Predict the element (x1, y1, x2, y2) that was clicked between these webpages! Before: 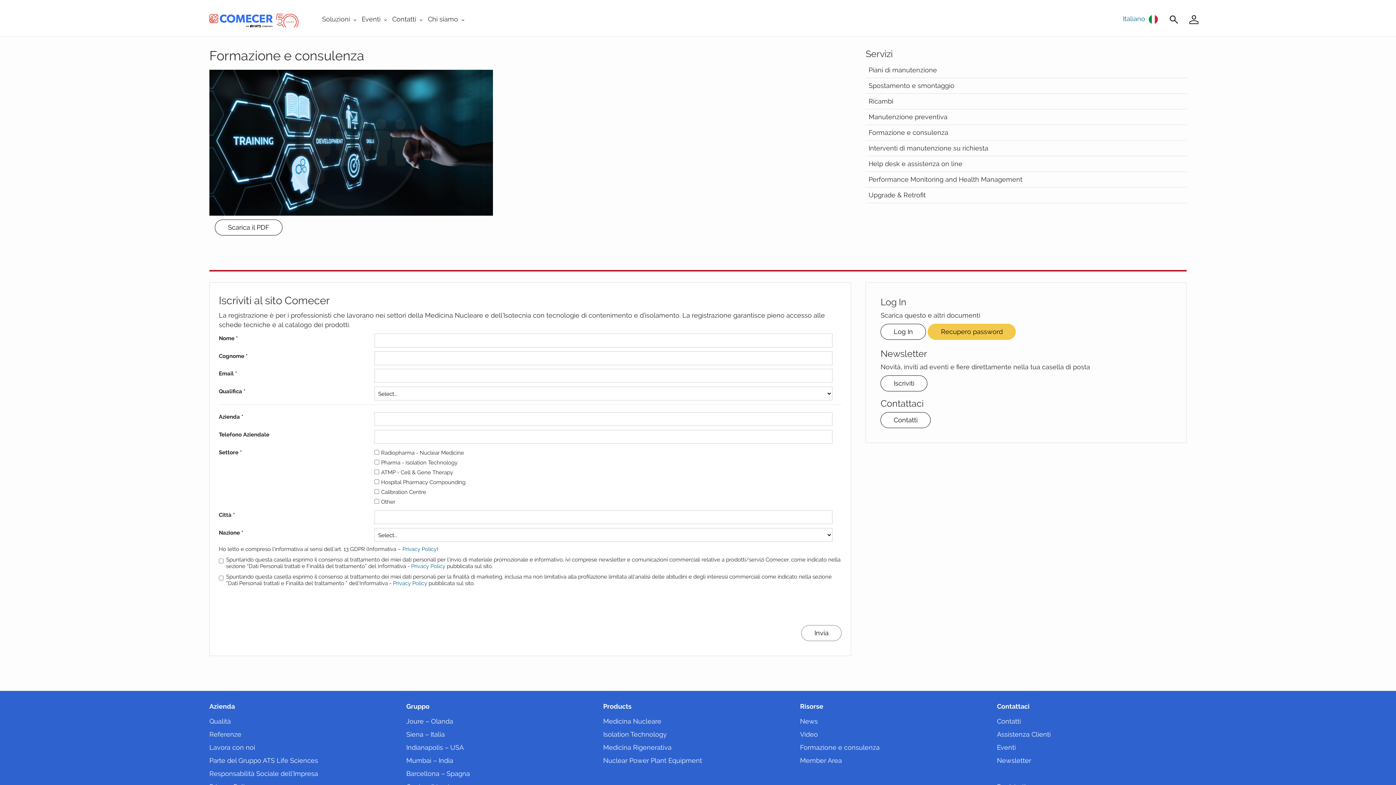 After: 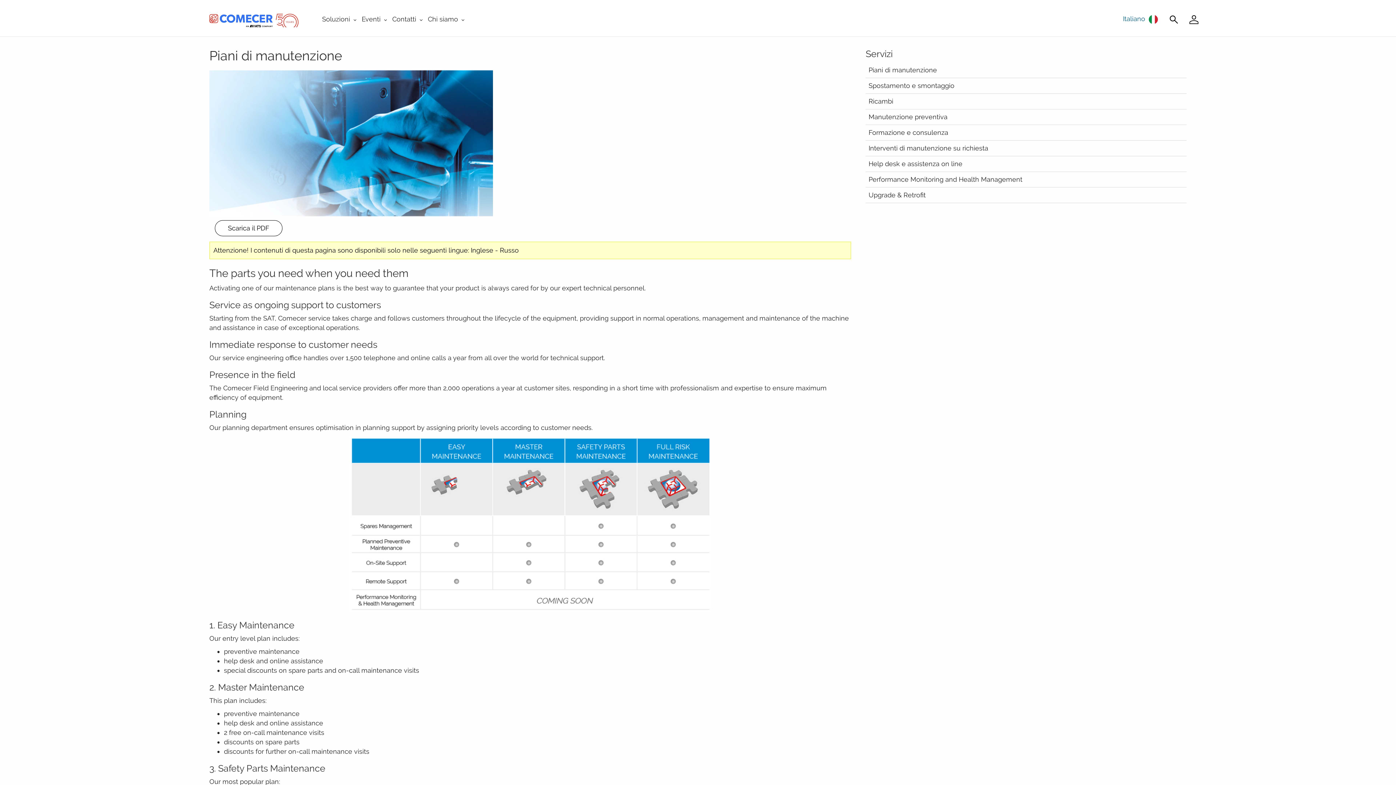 Action: label: Piani di manutenzione bbox: (868, 66, 937, 73)